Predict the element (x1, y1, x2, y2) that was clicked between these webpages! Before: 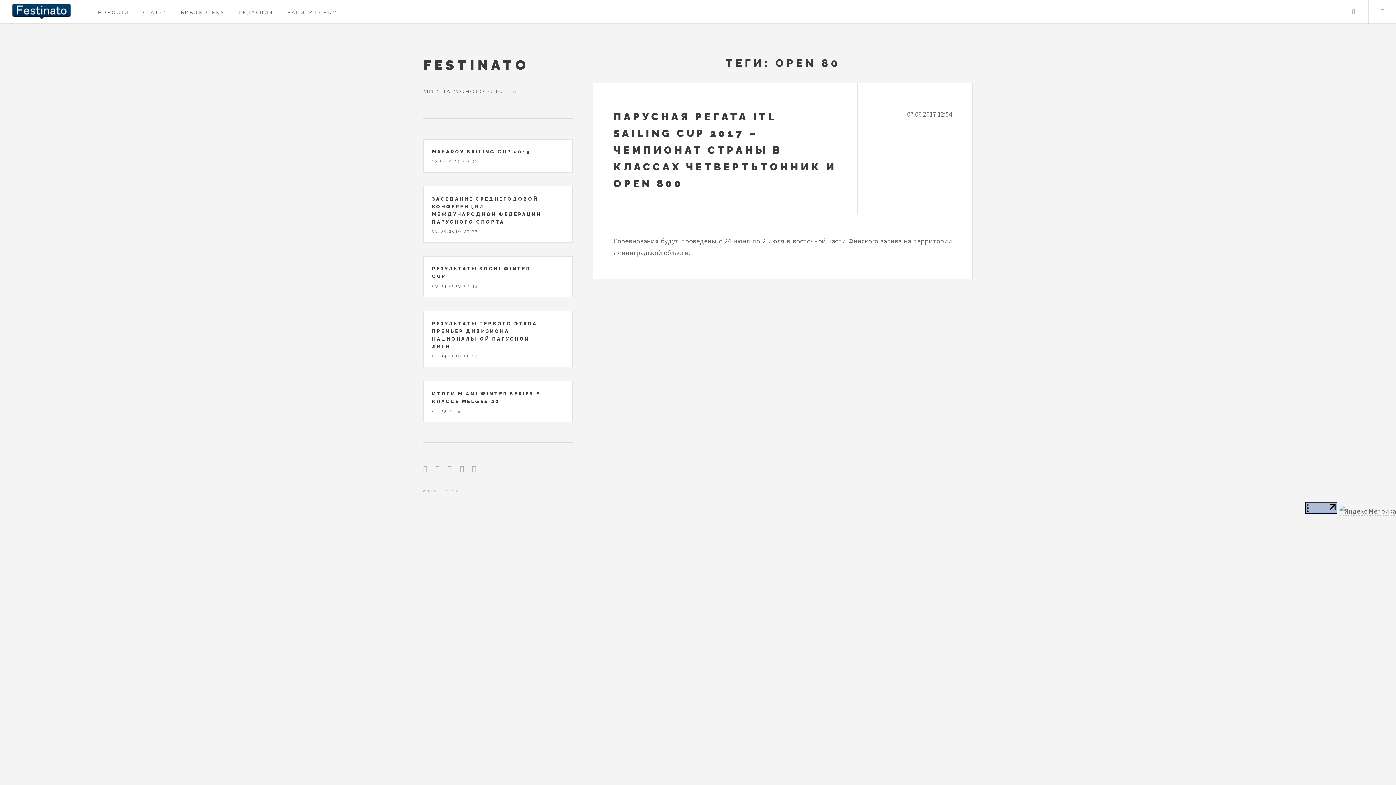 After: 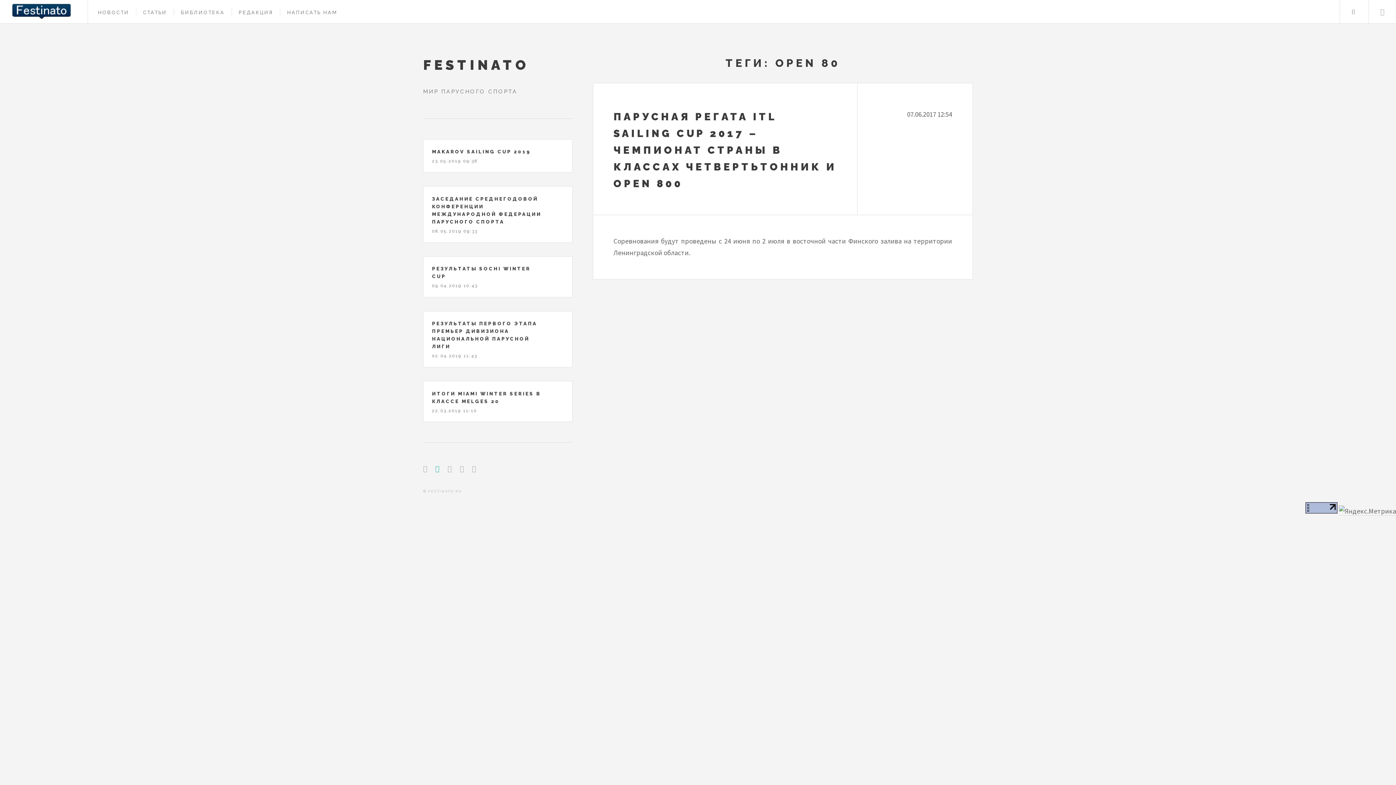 Action: bbox: (435, 464, 439, 473)